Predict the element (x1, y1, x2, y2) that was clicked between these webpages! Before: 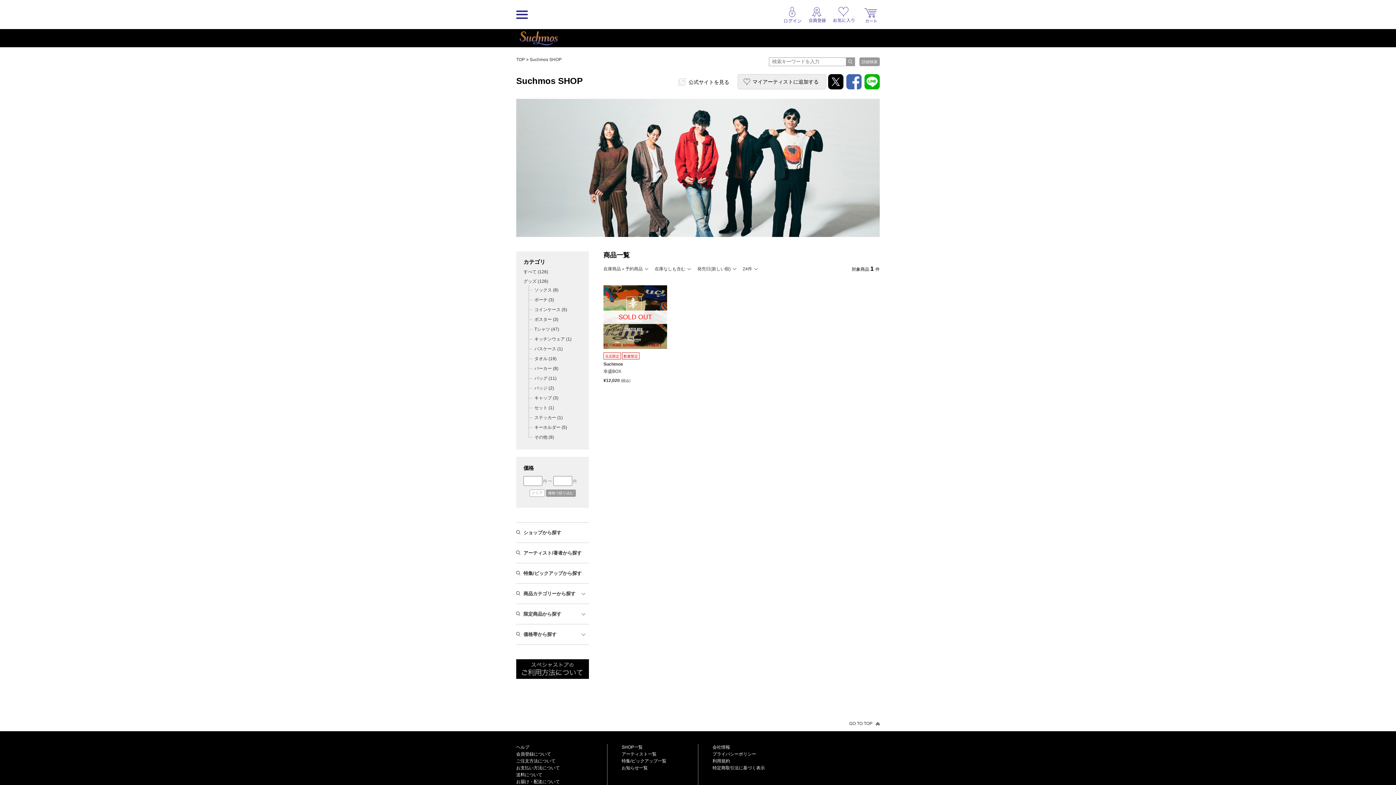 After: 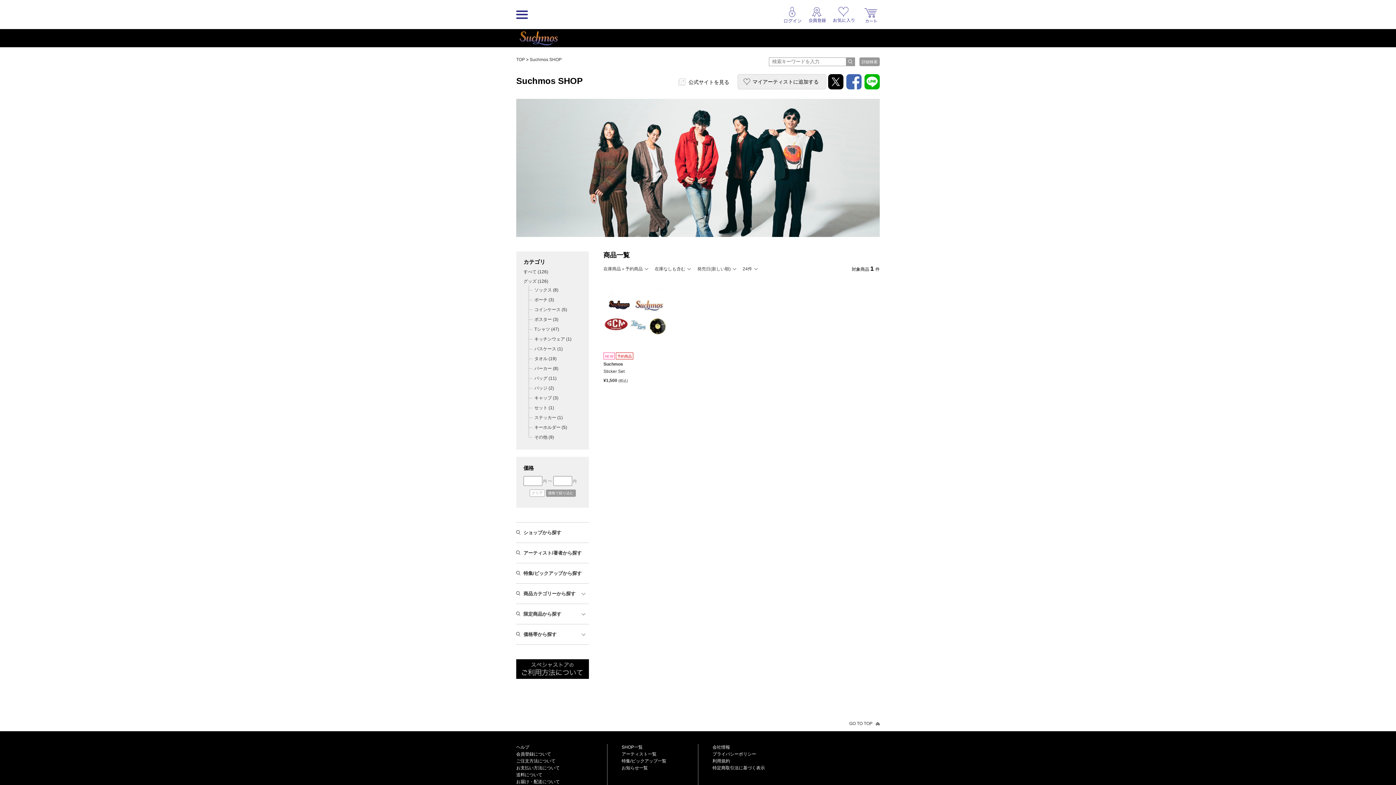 Action: label: ステッカー (1) bbox: (527, 412, 581, 422)